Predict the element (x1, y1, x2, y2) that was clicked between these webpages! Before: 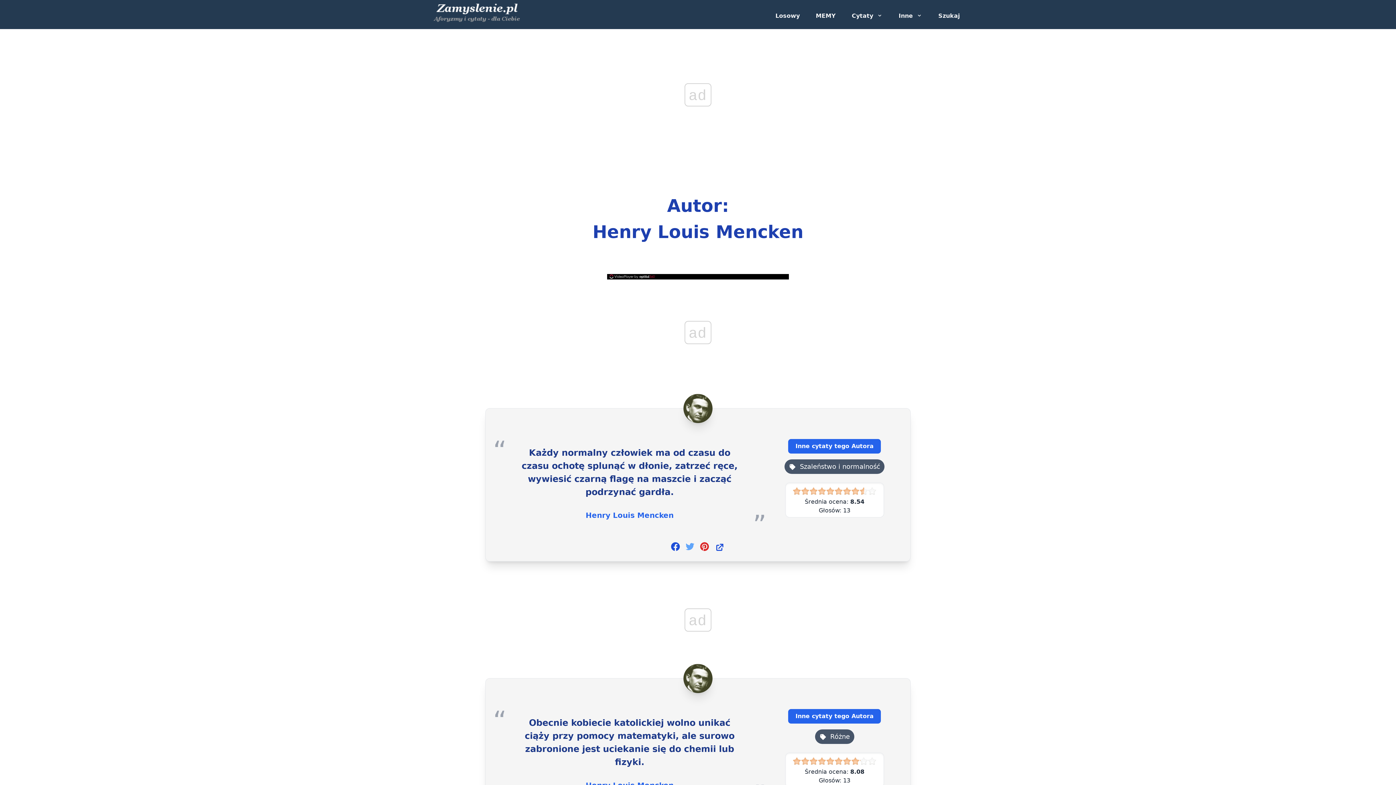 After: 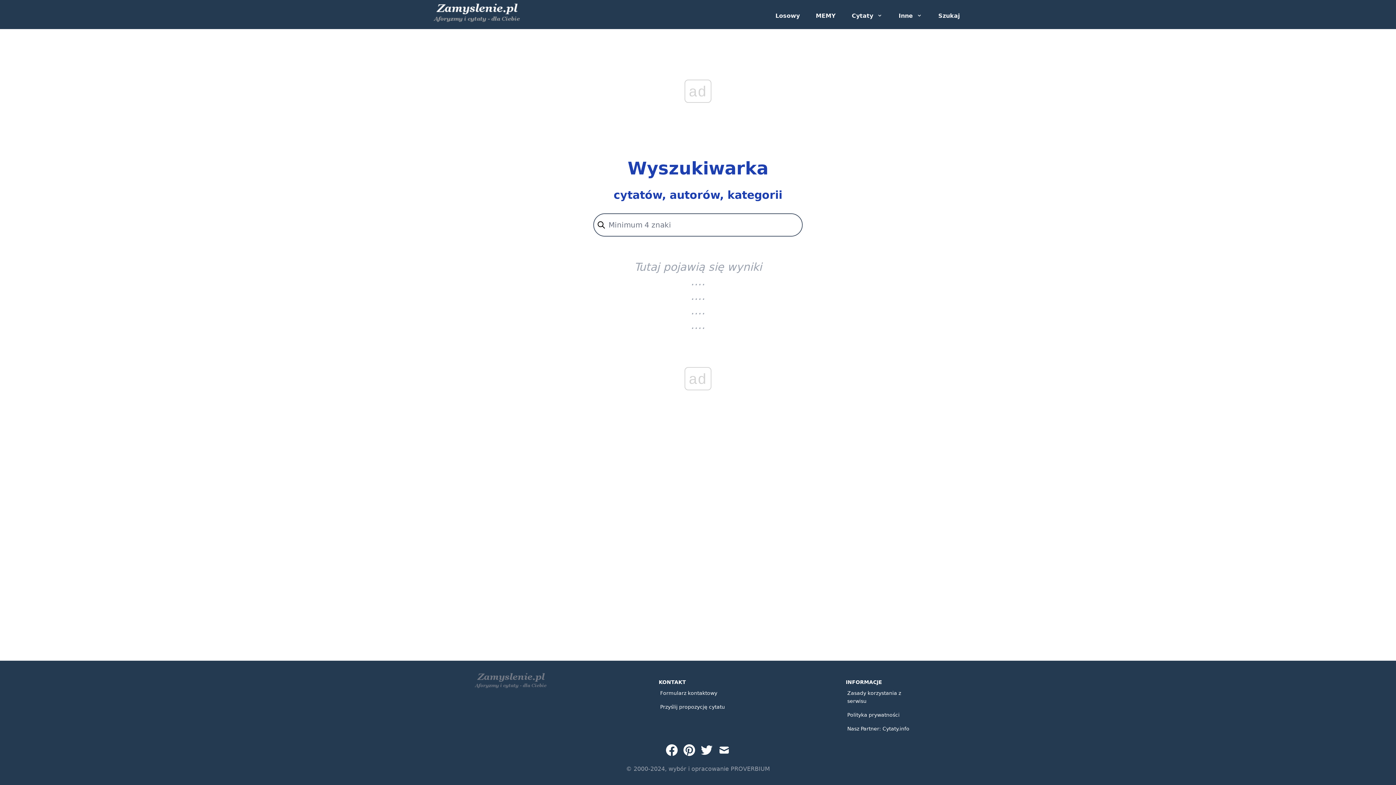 Action: label: Szukaj bbox: (932, 8, 965, 23)